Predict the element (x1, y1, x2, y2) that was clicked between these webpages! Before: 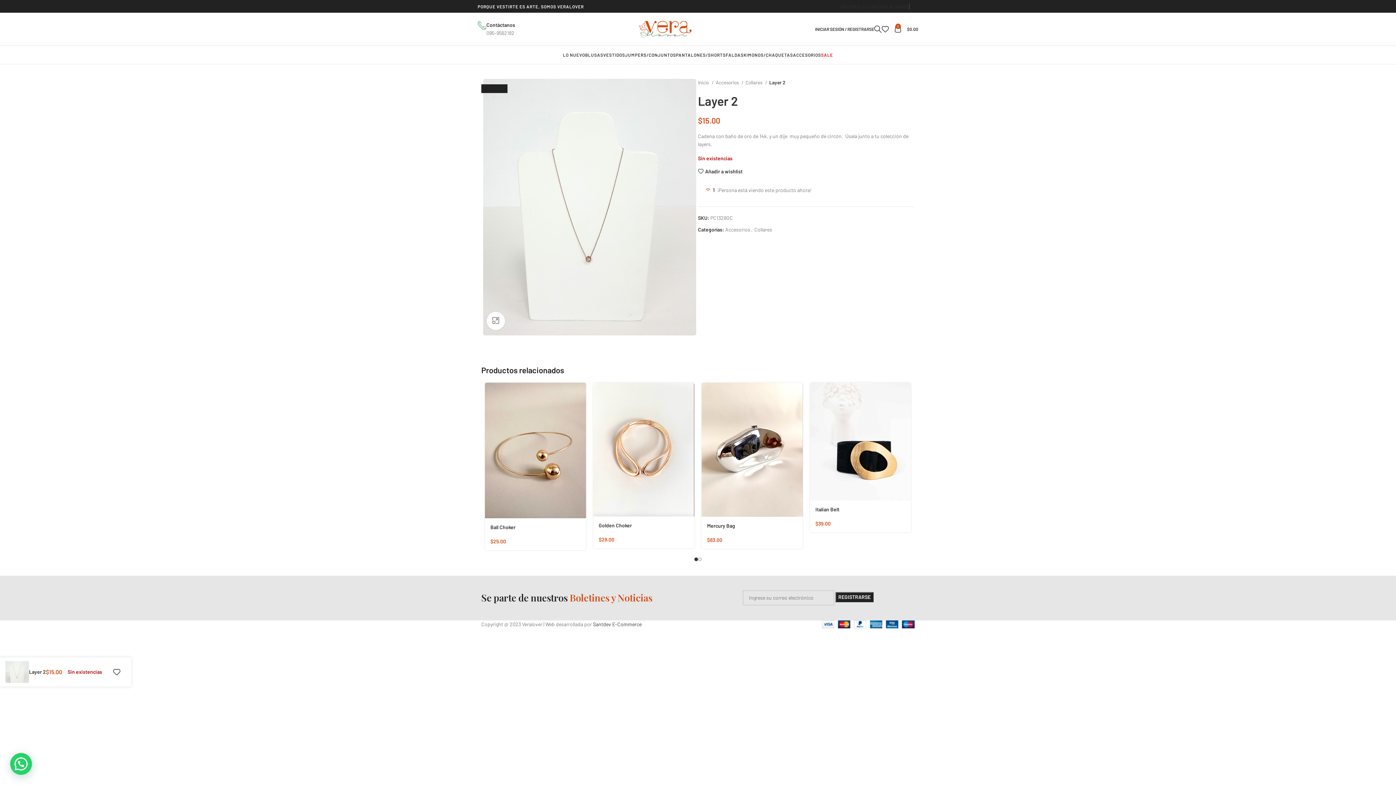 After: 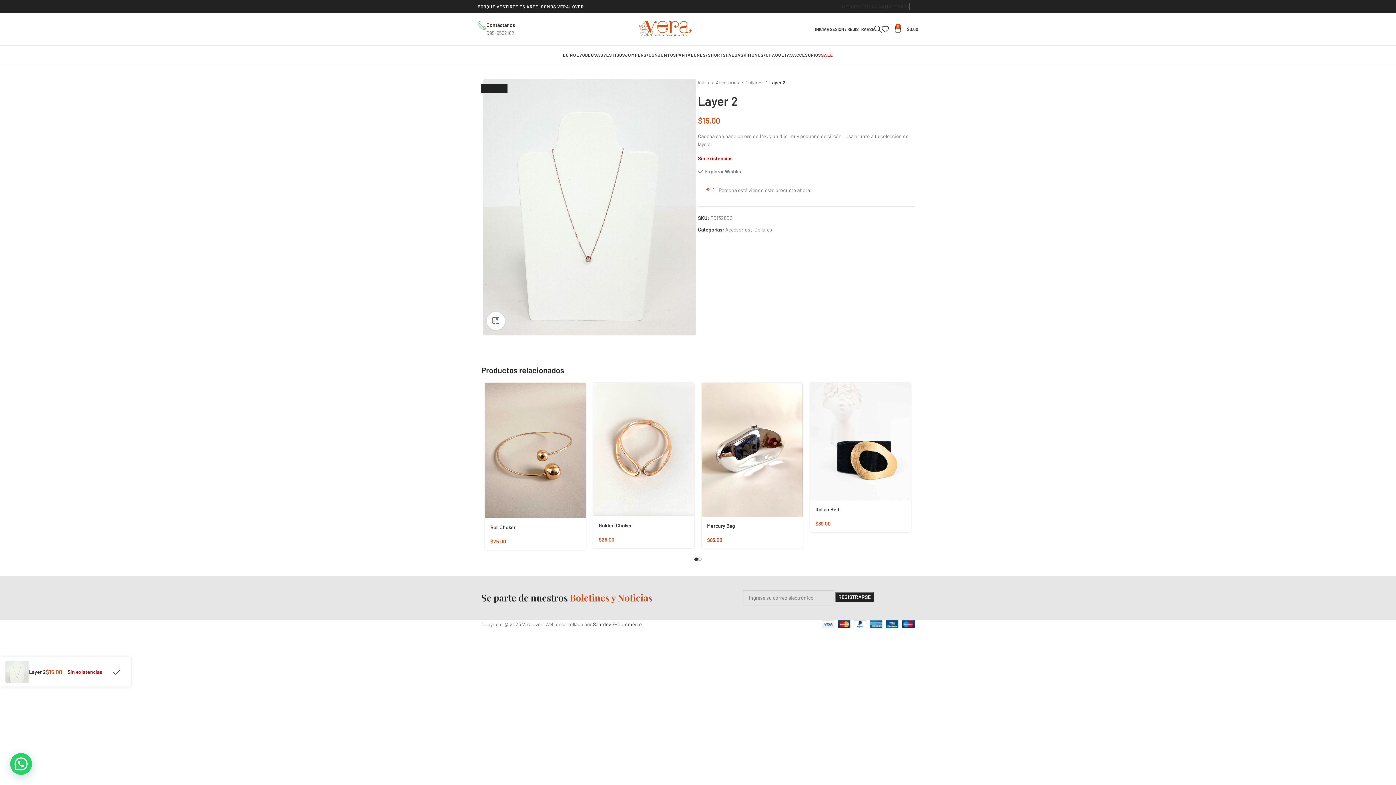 Action: label: Añadir a wishlist bbox: (698, 168, 742, 174)